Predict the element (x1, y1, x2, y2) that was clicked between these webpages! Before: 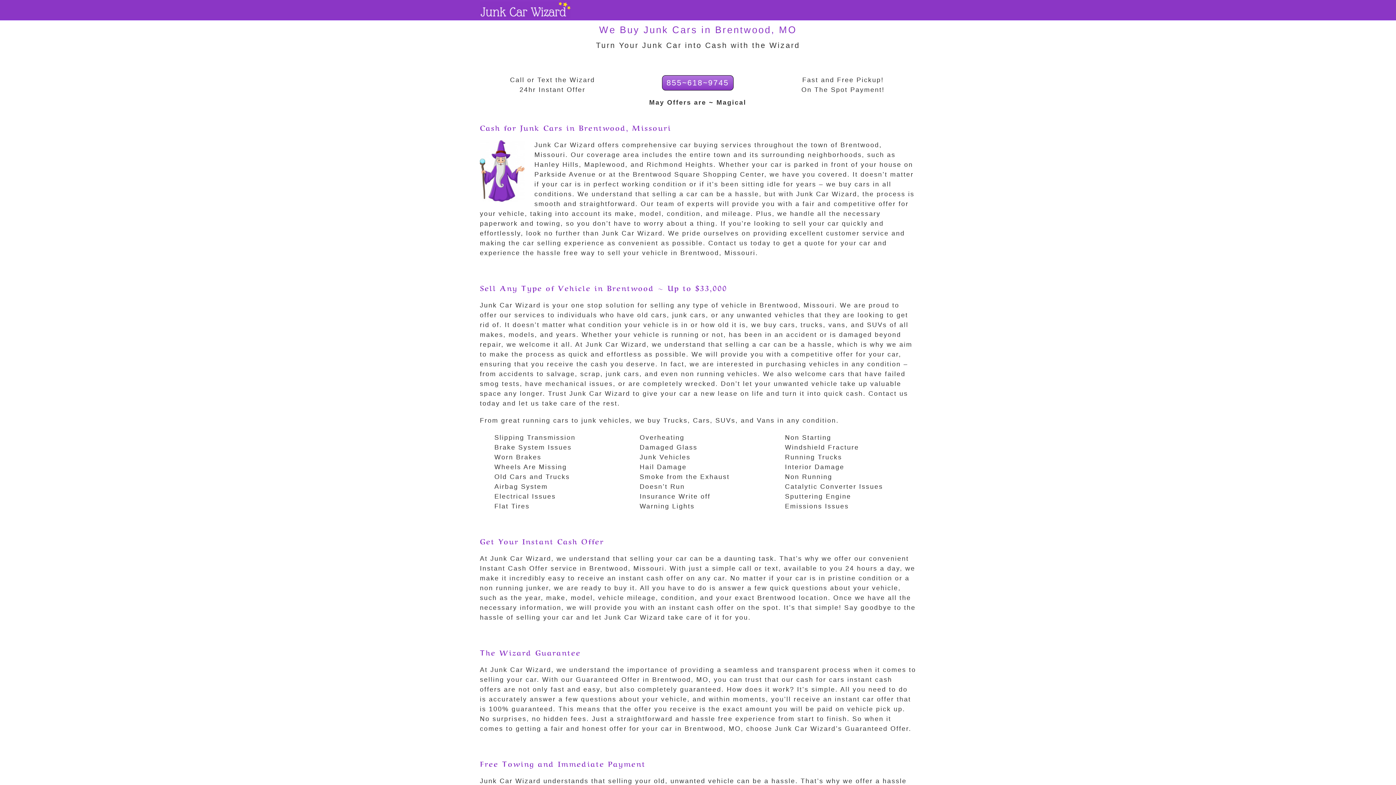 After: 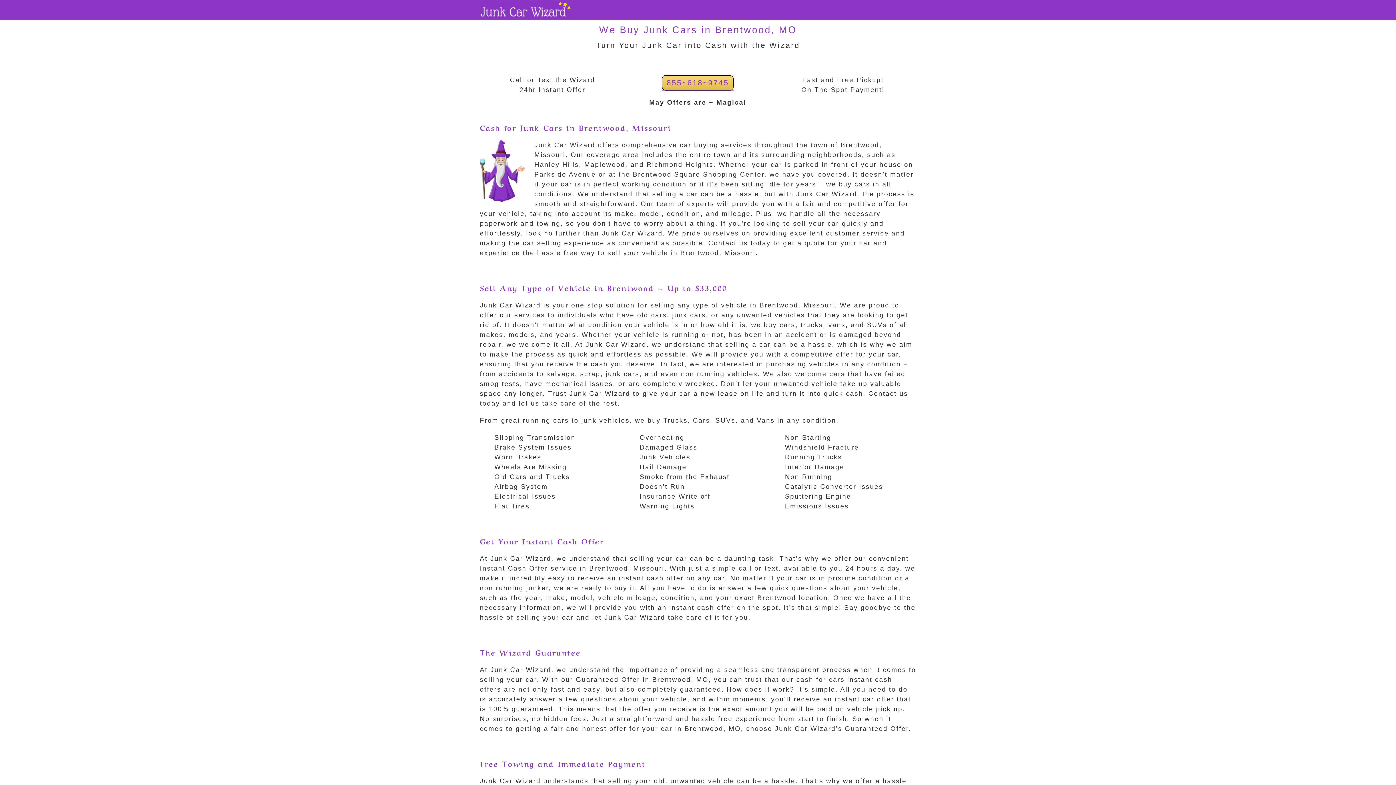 Action: bbox: (662, 75, 733, 90) label: 855~618~9745